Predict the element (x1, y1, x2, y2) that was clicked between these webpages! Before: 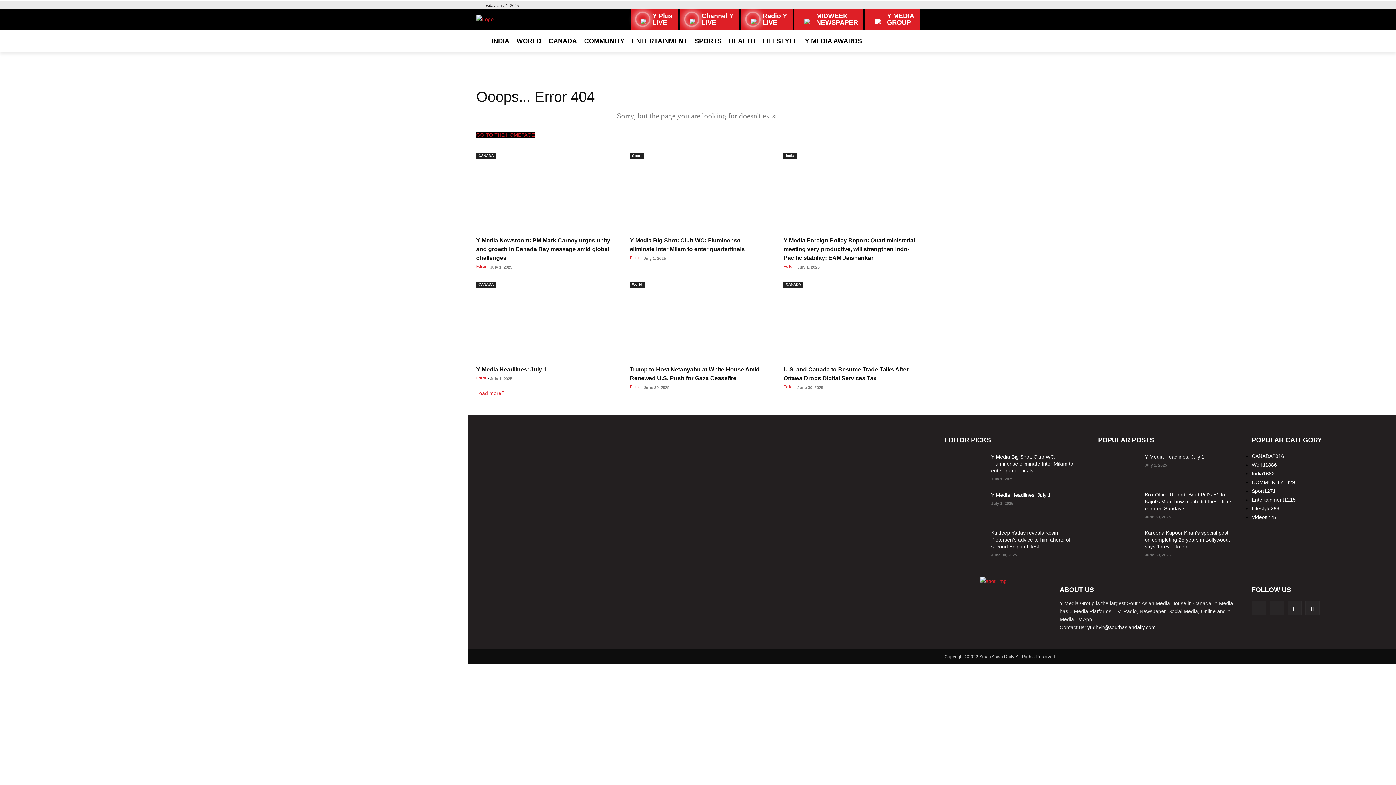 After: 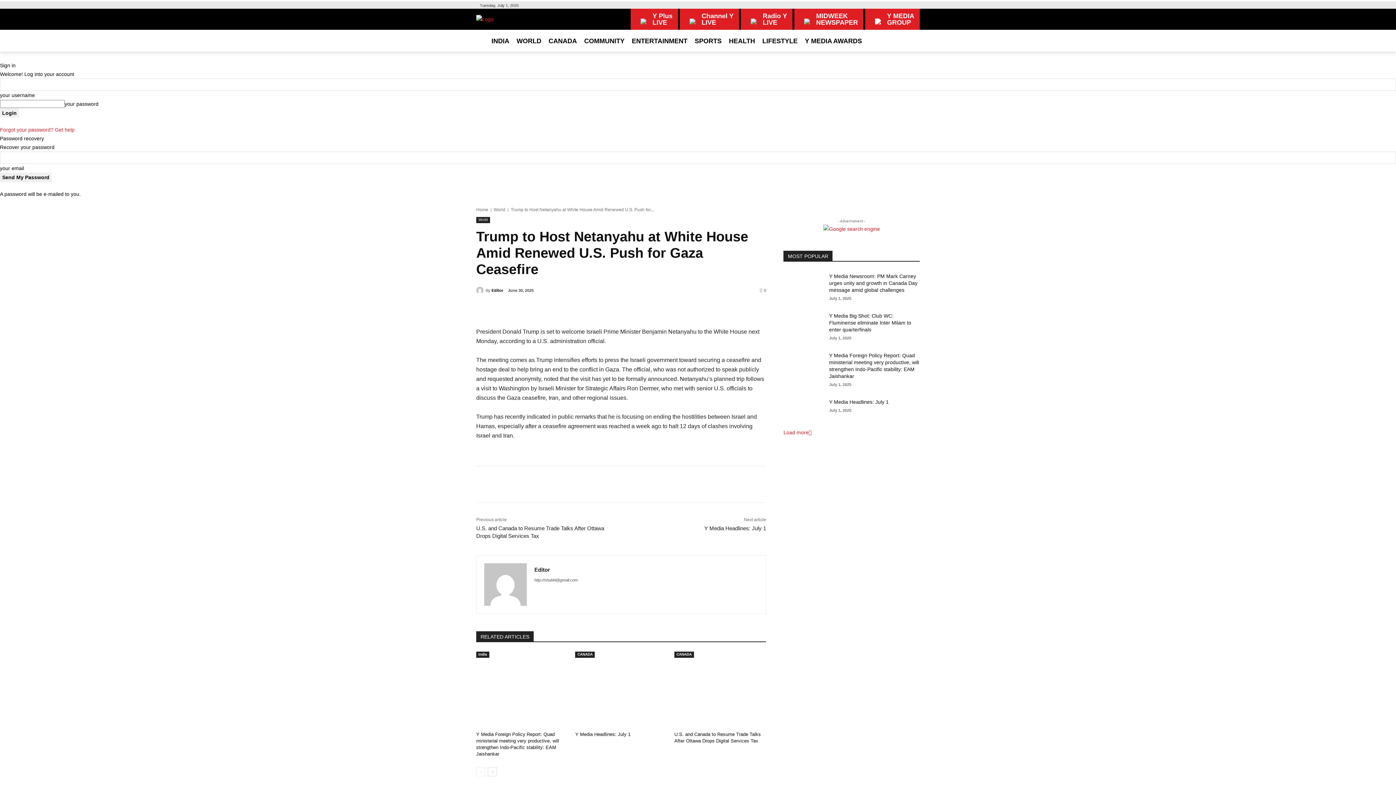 Action: bbox: (630, 290, 766, 358)